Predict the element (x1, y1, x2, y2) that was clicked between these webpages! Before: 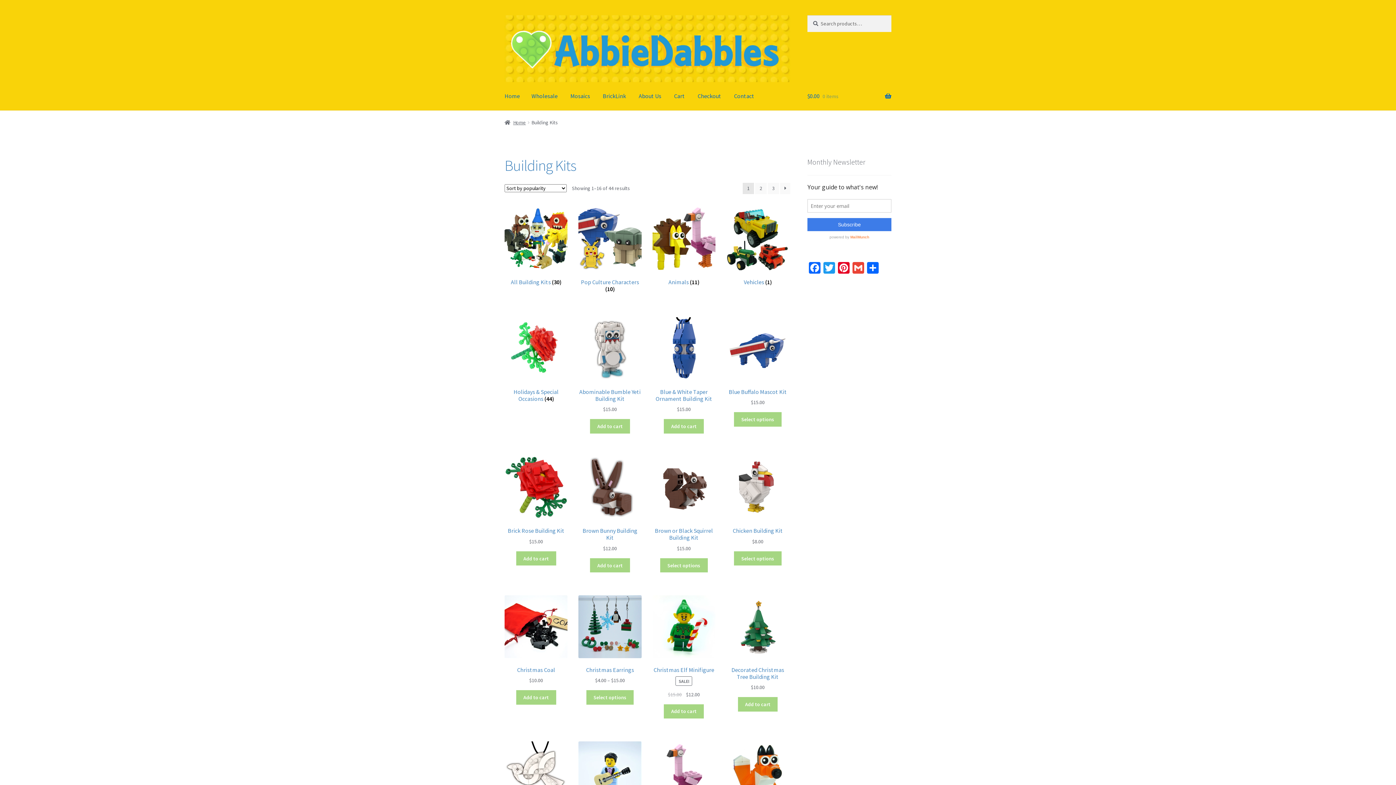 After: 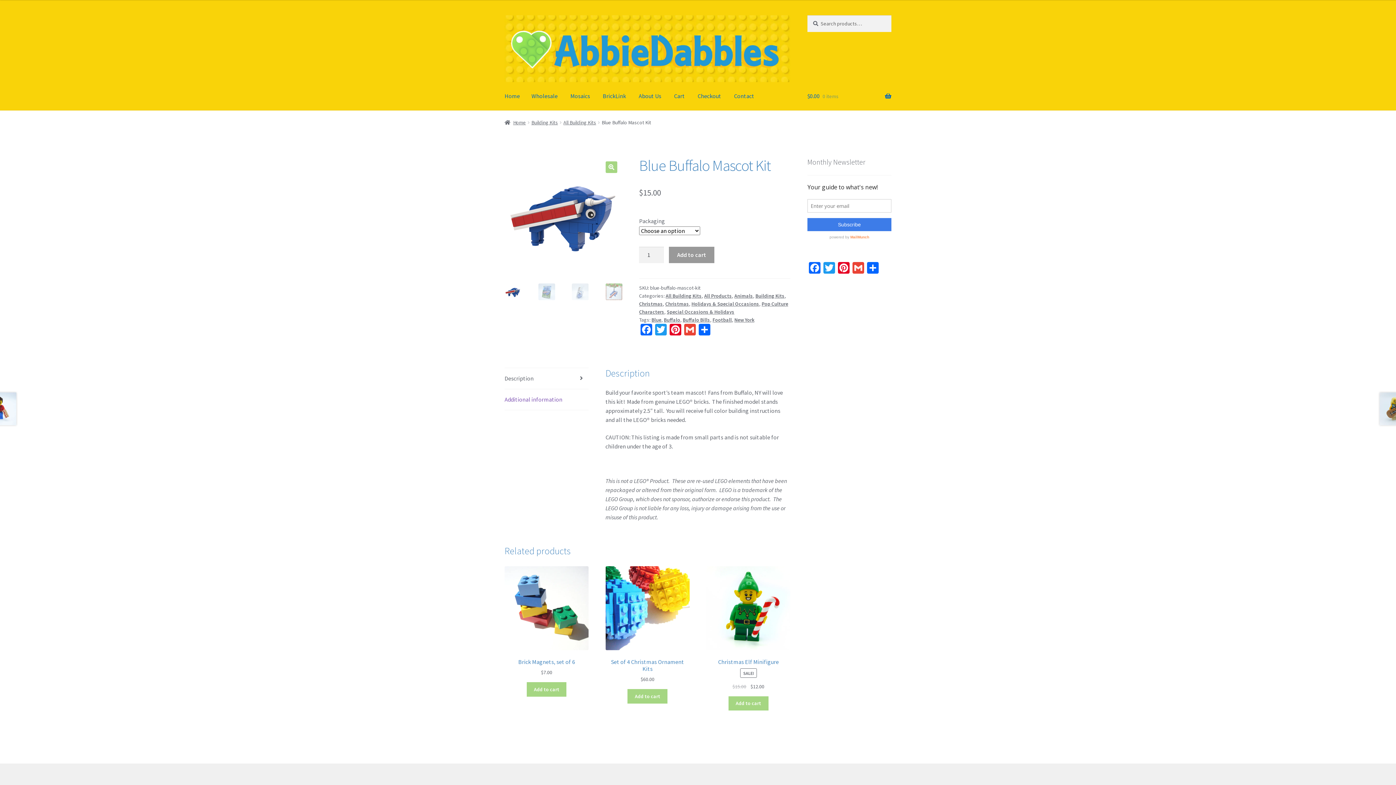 Action: bbox: (734, 412, 781, 426) label: Select options for “Blue Buffalo Mascot Kit”